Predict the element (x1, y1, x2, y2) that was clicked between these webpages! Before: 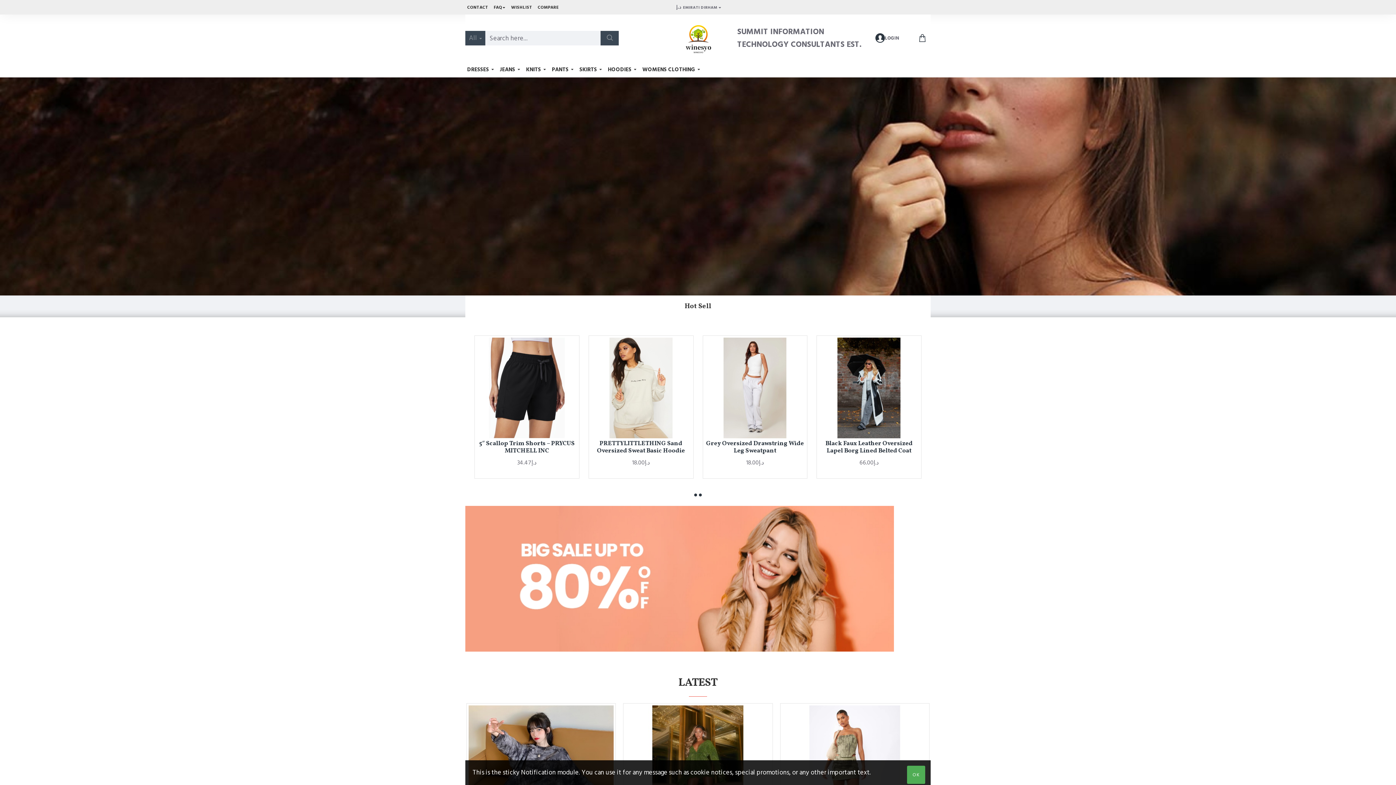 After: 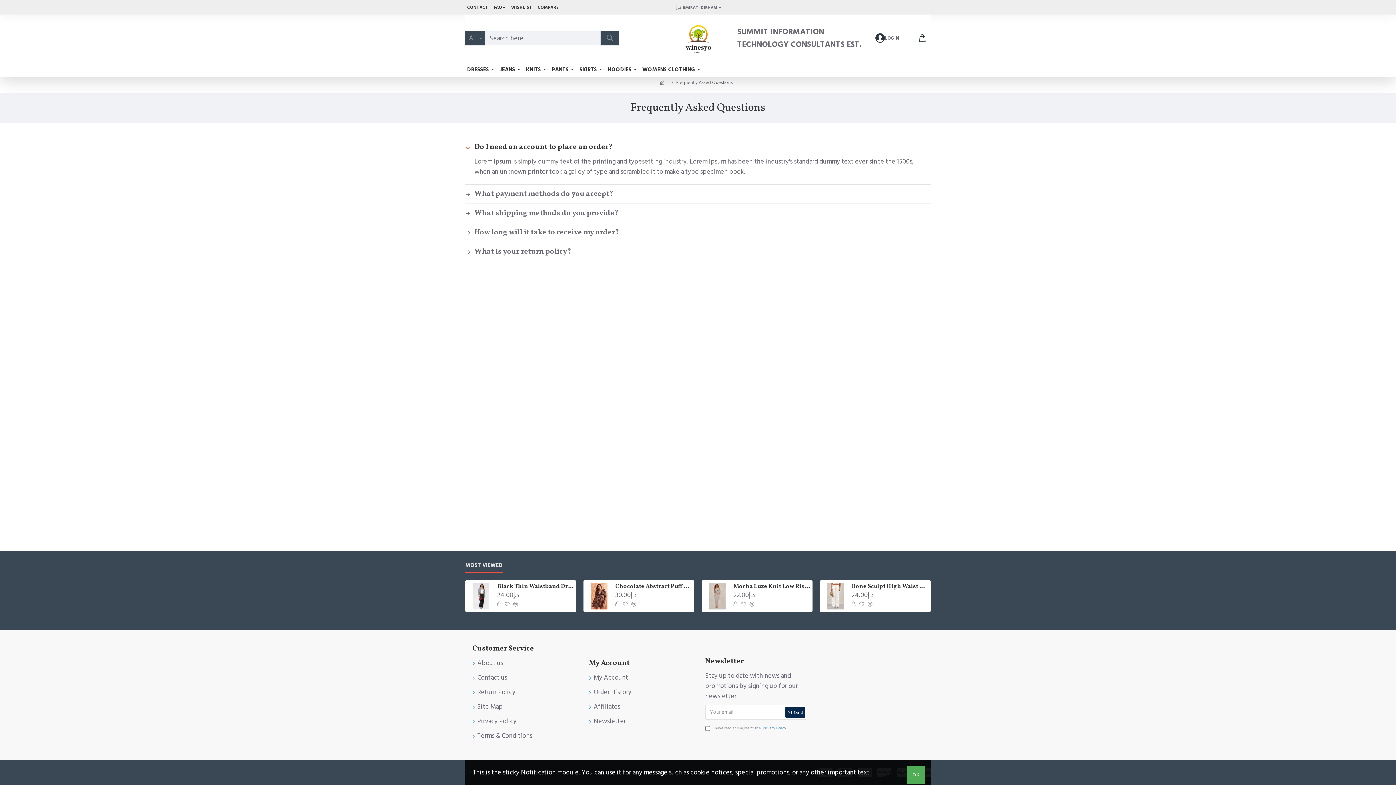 Action: label: FAQ bbox: (492, 0, 507, 14)